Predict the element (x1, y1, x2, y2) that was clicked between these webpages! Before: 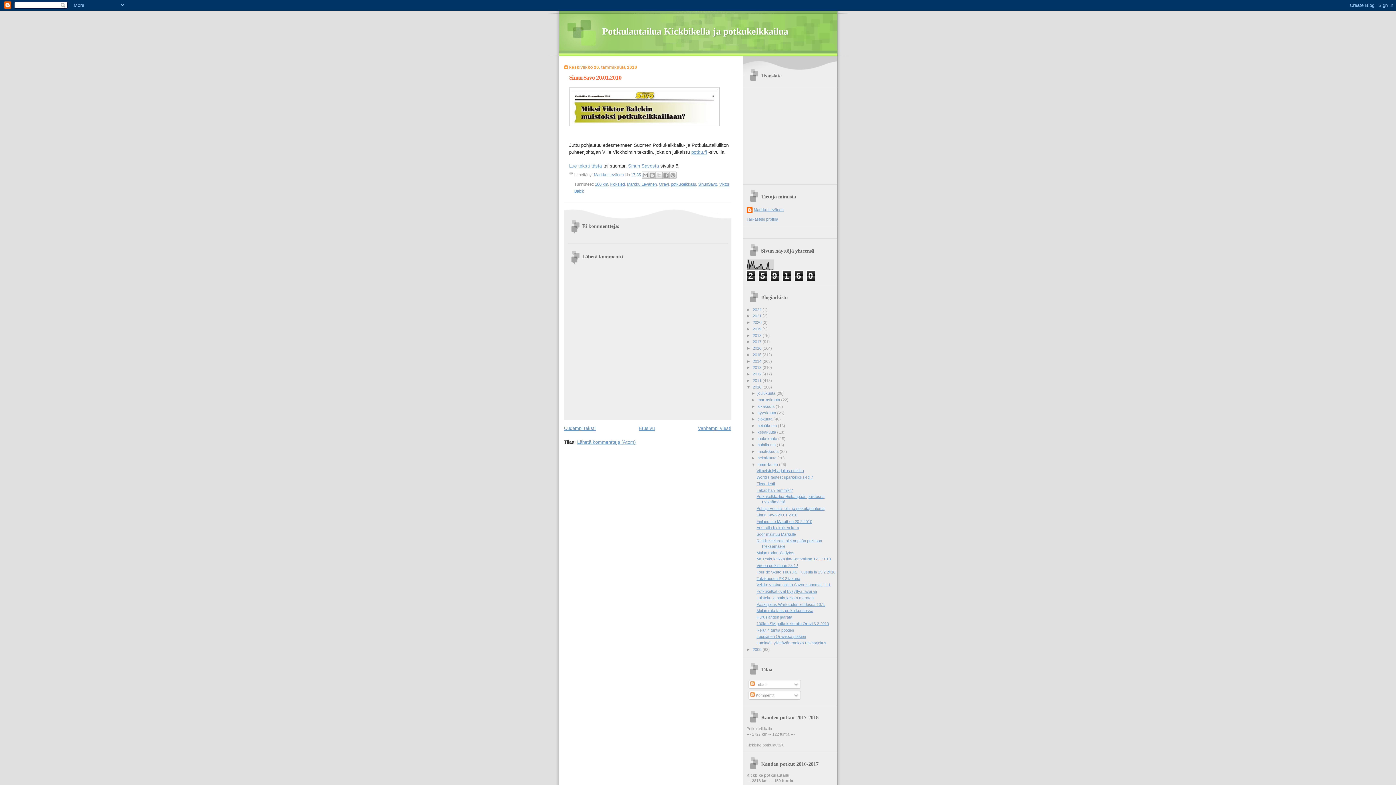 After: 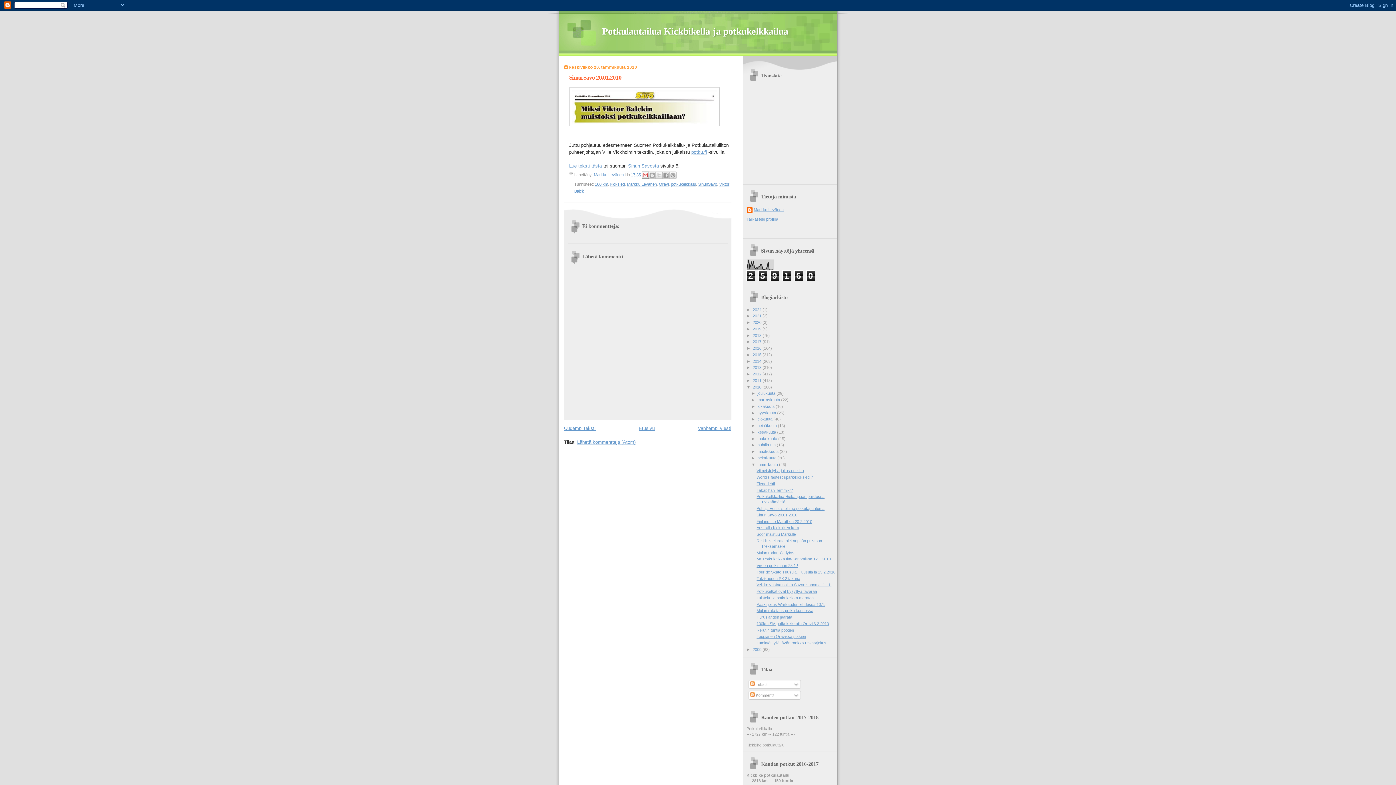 Action: bbox: (641, 171, 648, 178) label: Kohteen lähettäminen sähköpostitse